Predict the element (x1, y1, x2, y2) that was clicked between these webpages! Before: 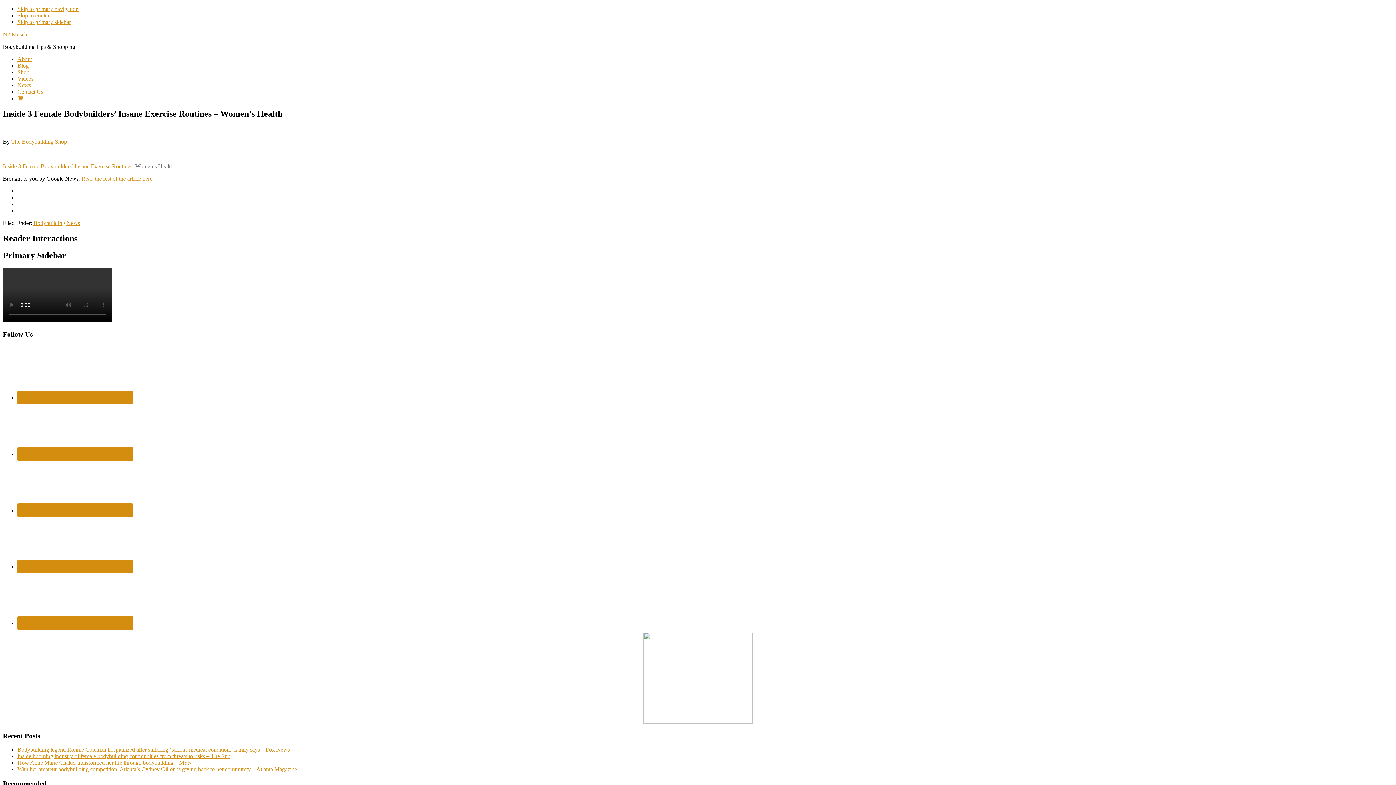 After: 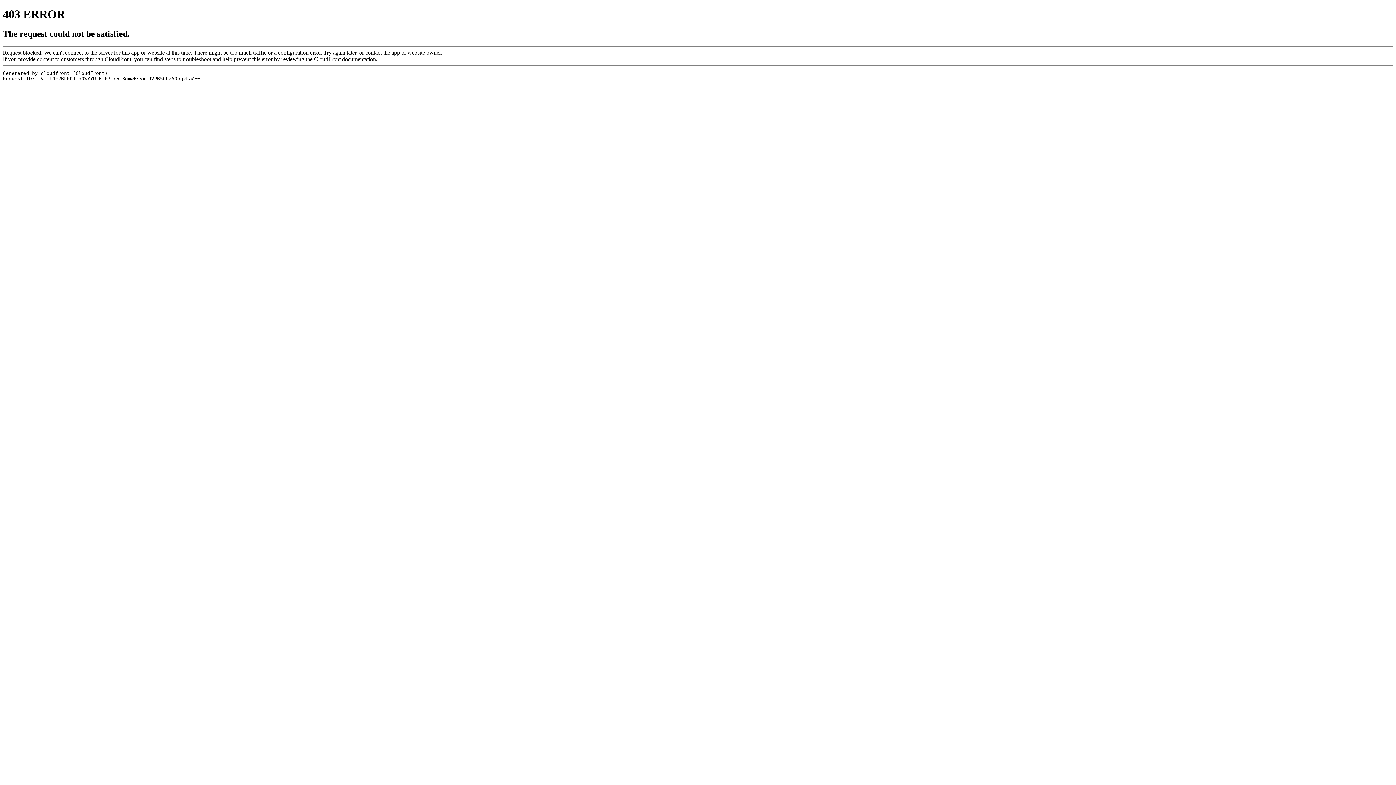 Action: bbox: (643, 718, 752, 725)